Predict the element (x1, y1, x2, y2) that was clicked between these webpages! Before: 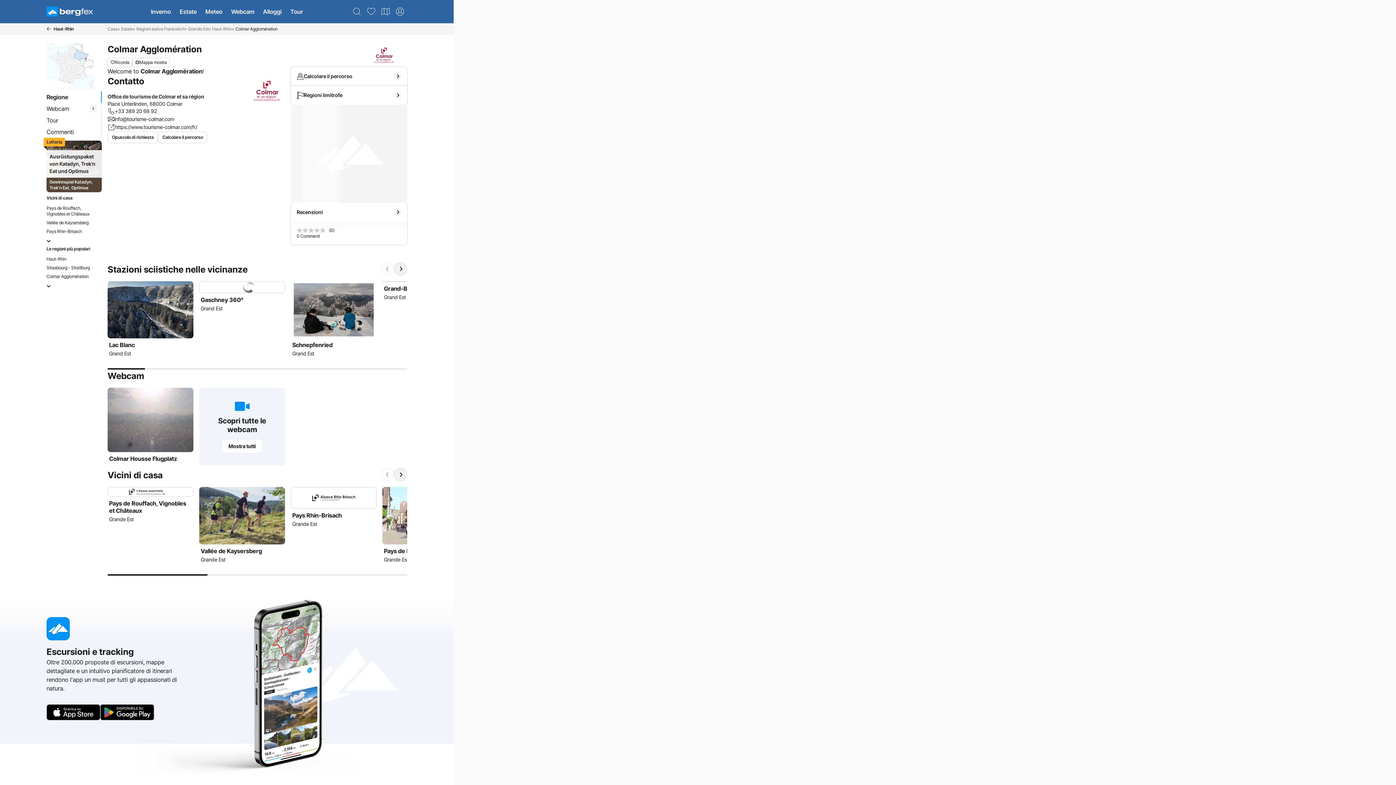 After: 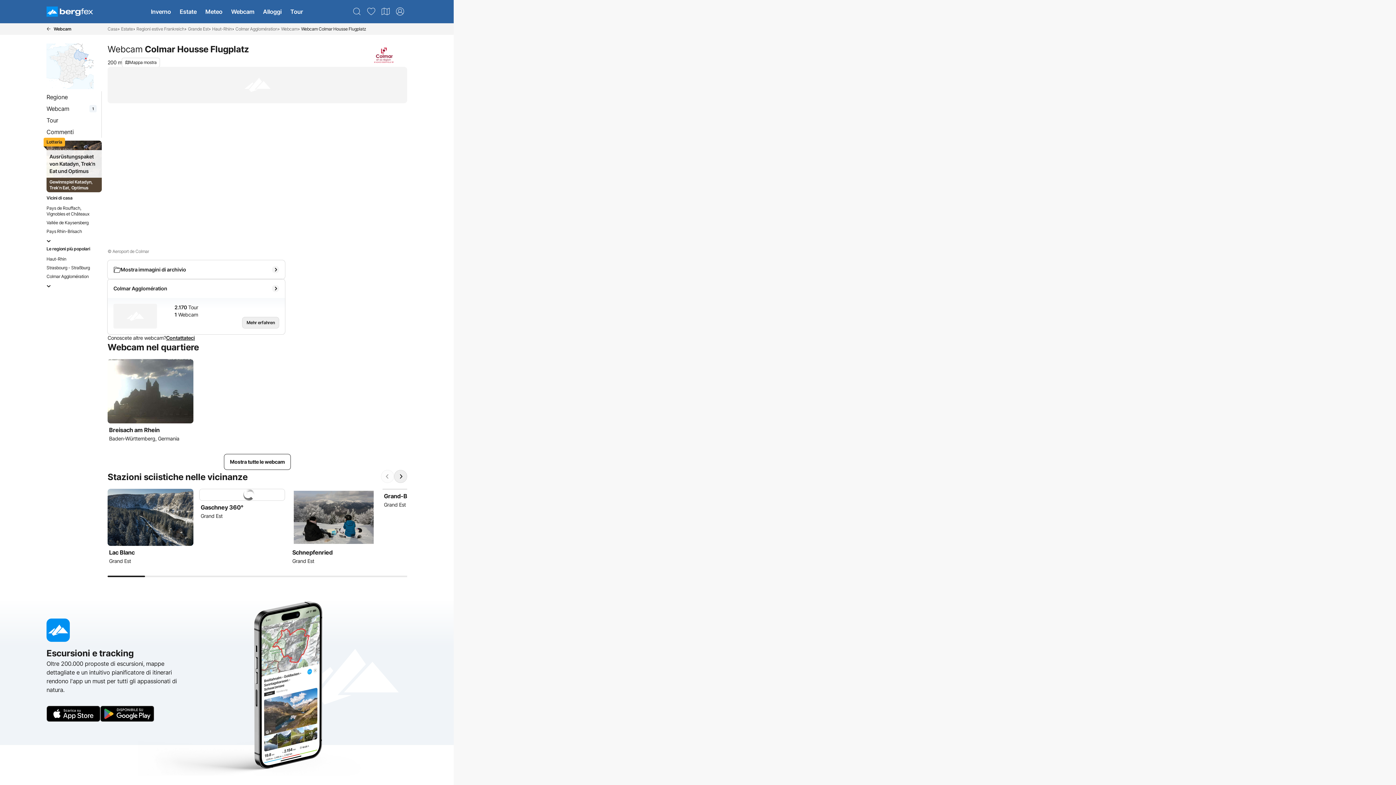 Action: label: Colmar Housse Flugplatz bbox: (104, 385, 196, 468)